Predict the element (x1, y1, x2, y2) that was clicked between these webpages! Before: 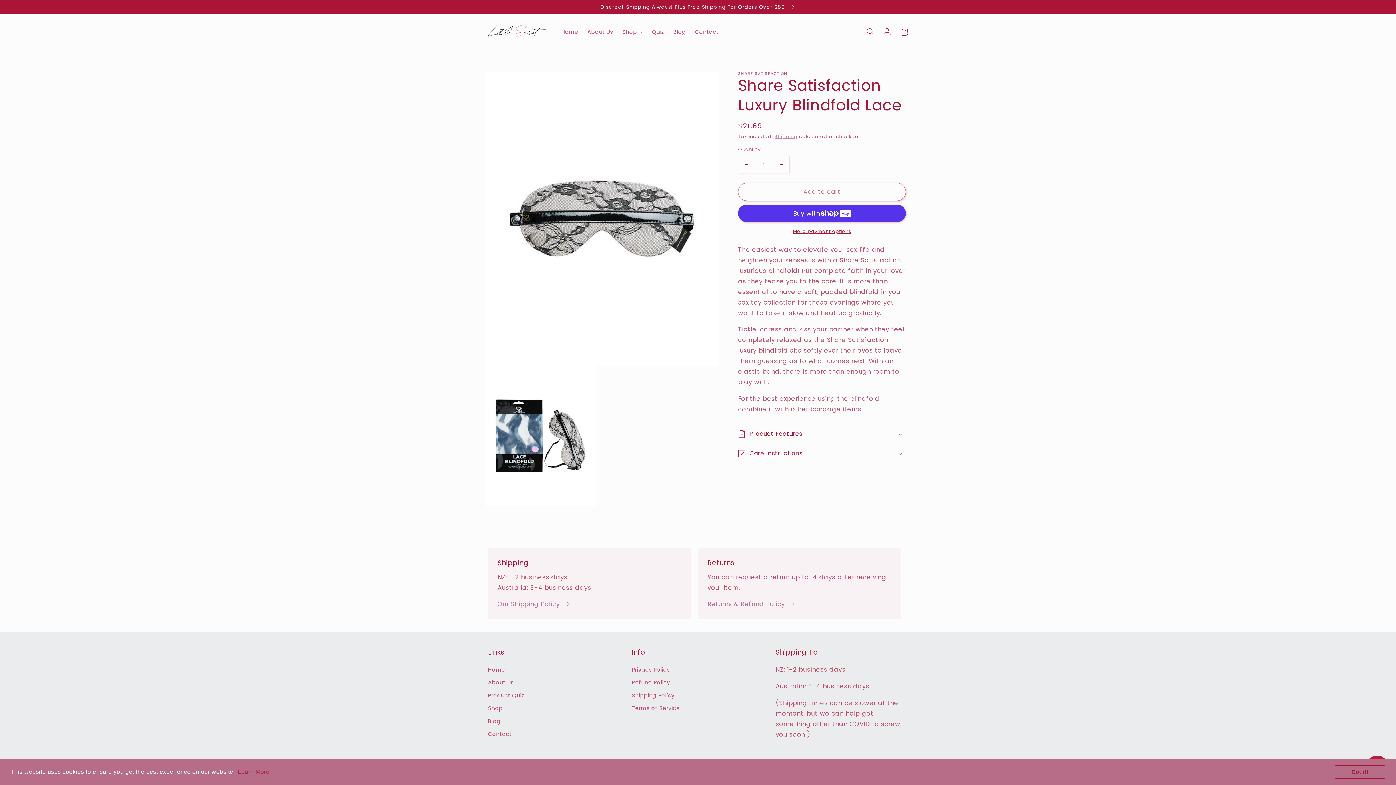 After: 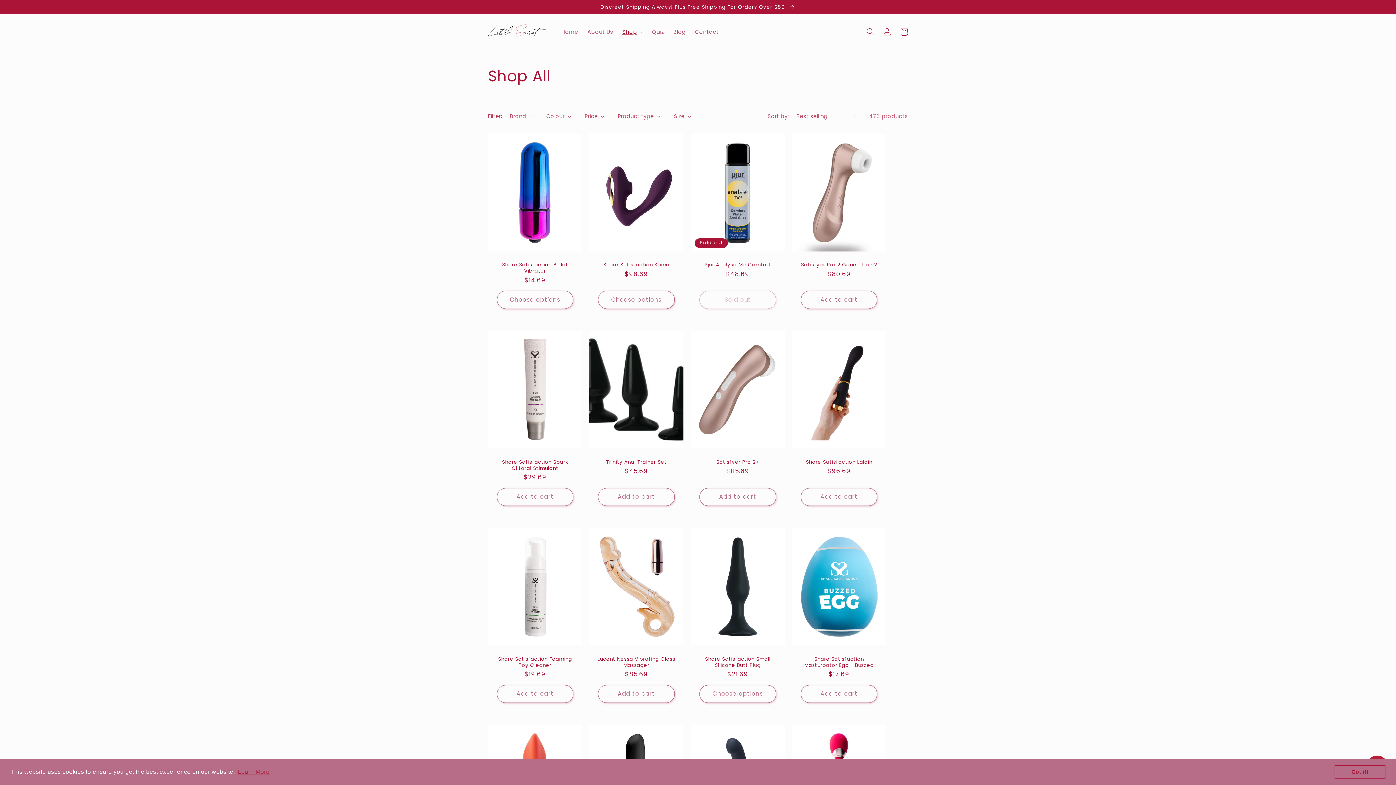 Action: bbox: (488, 702, 502, 715) label: Shop